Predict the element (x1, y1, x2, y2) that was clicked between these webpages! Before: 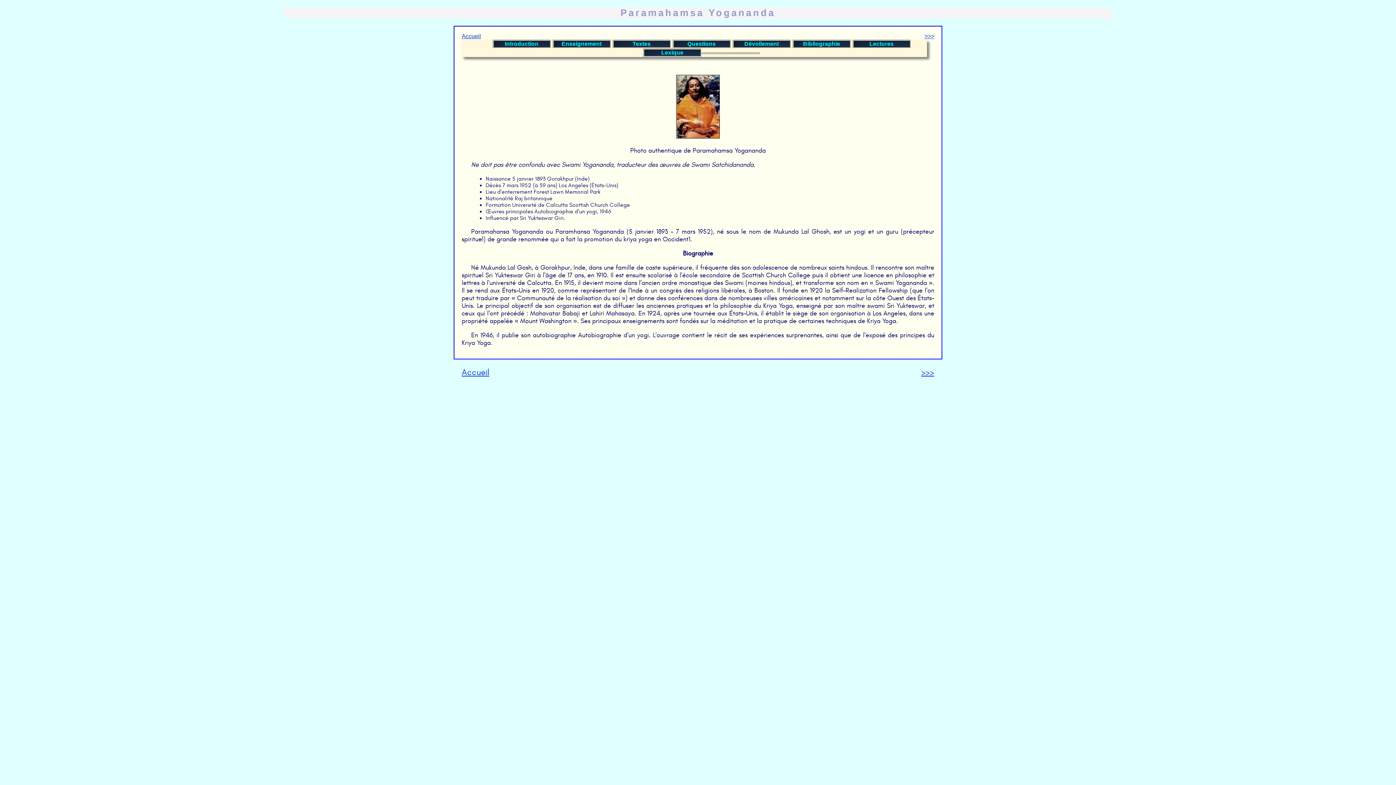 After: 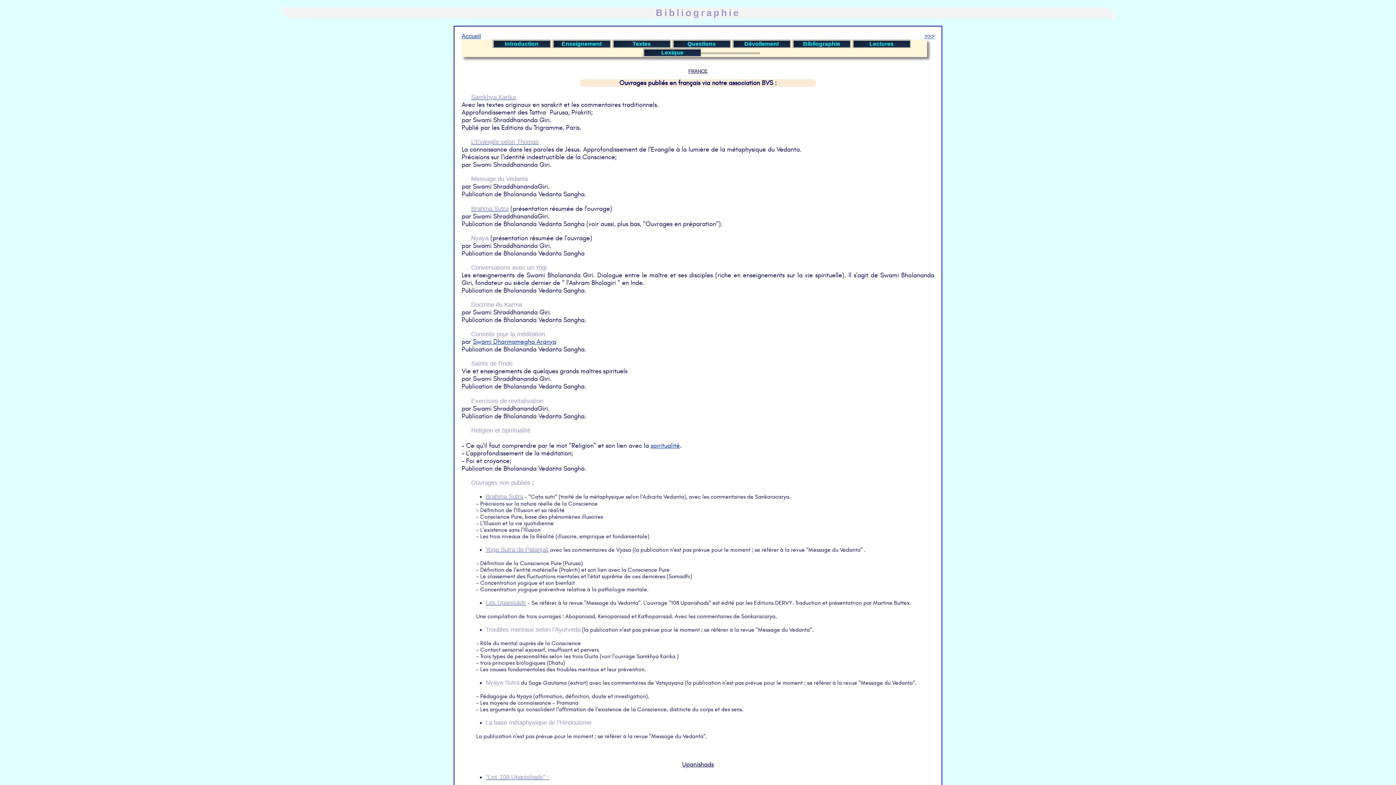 Action: bbox: (803, 40, 840, 46) label: Bibliographie